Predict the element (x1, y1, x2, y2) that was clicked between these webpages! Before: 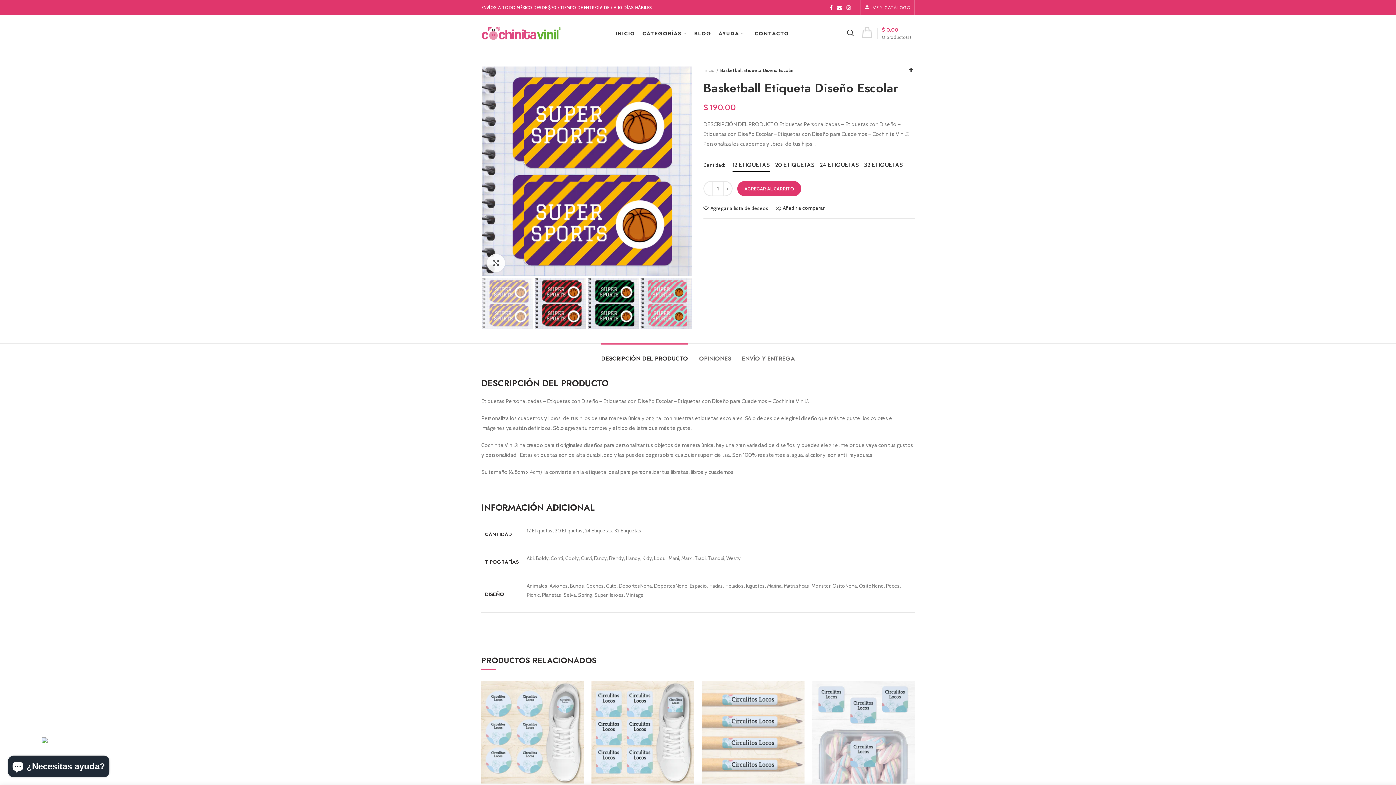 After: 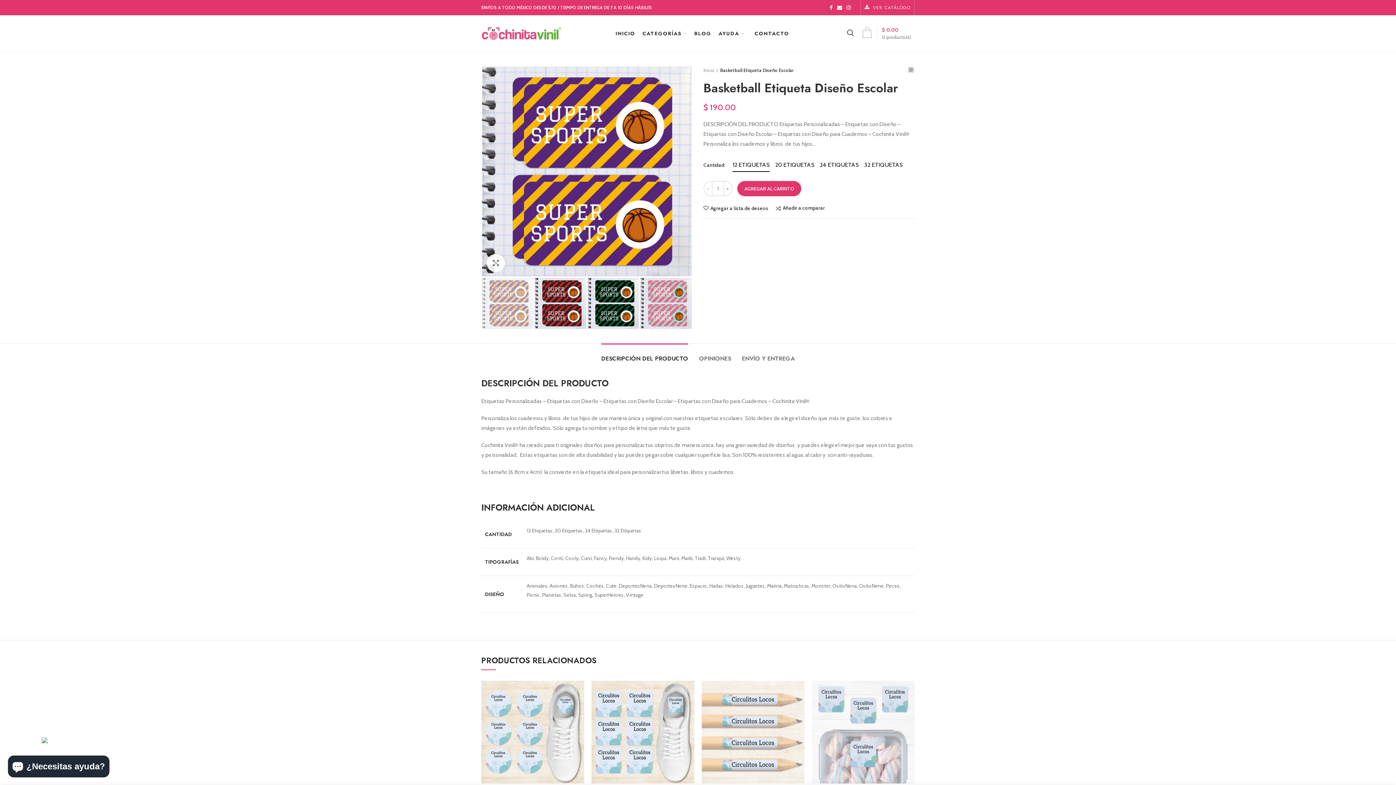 Action: bbox: (639, 26, 690, 40) label: CATEGORÍAS